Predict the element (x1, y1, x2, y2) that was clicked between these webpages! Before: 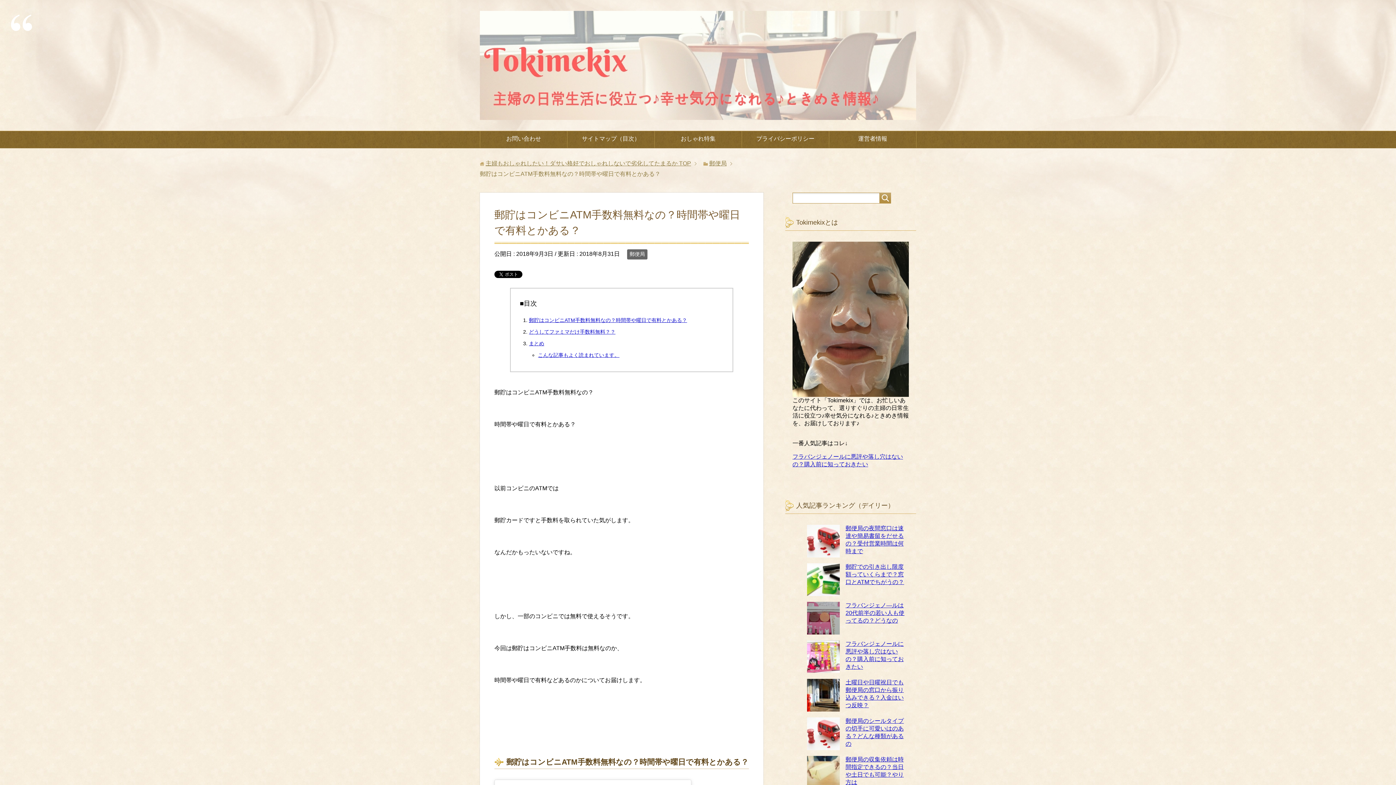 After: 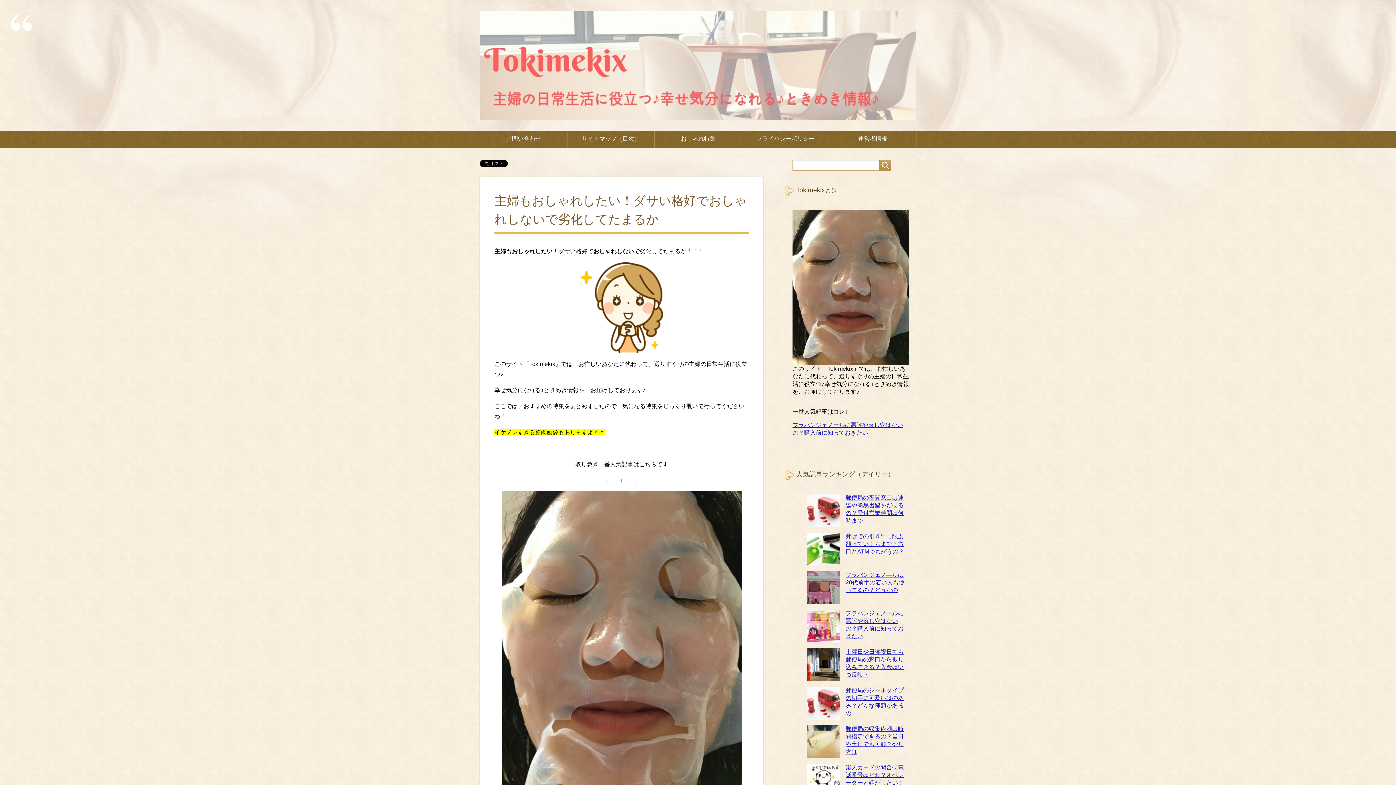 Action: bbox: (654, 131, 741, 148) label: おしゃれ特集